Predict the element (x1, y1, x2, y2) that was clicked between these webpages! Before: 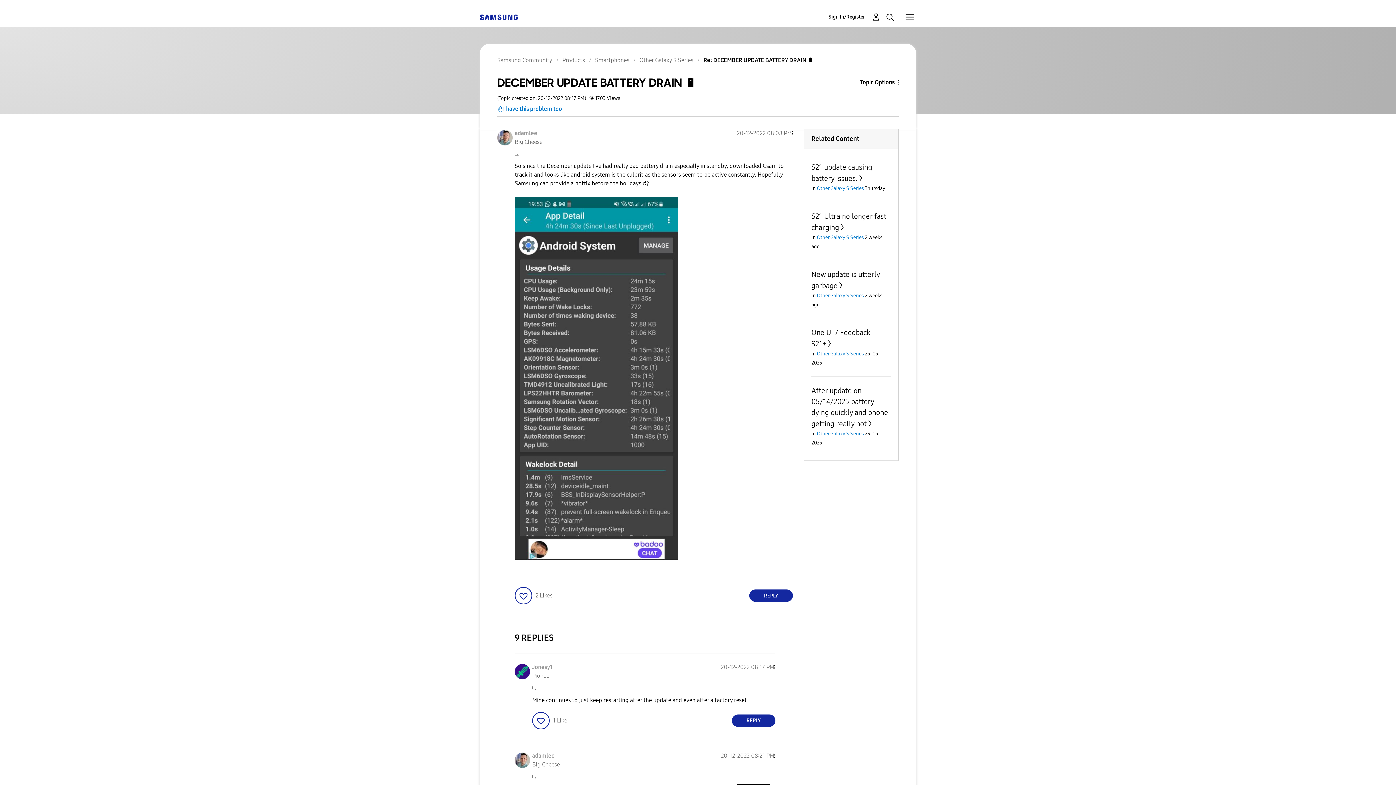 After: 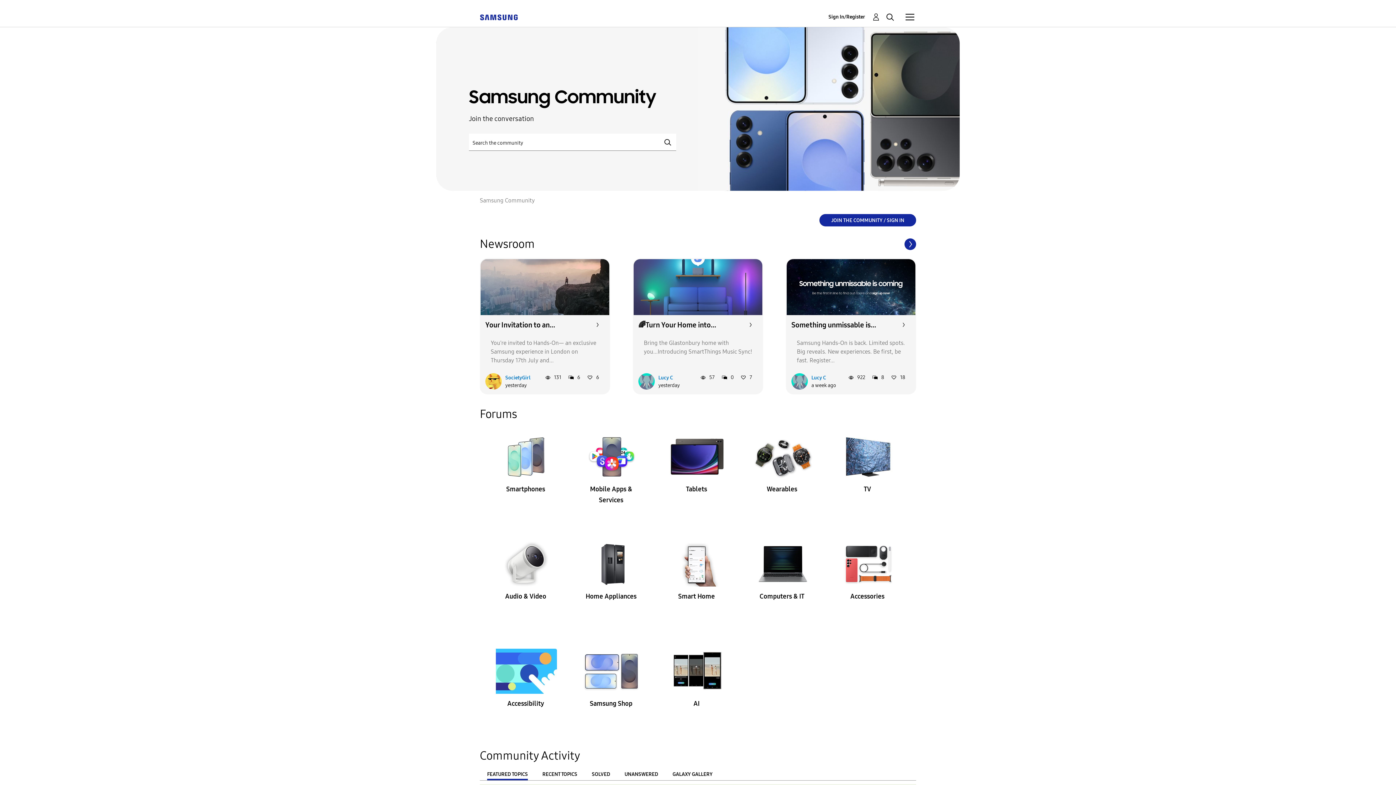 Action: bbox: (480, 13, 517, 20)